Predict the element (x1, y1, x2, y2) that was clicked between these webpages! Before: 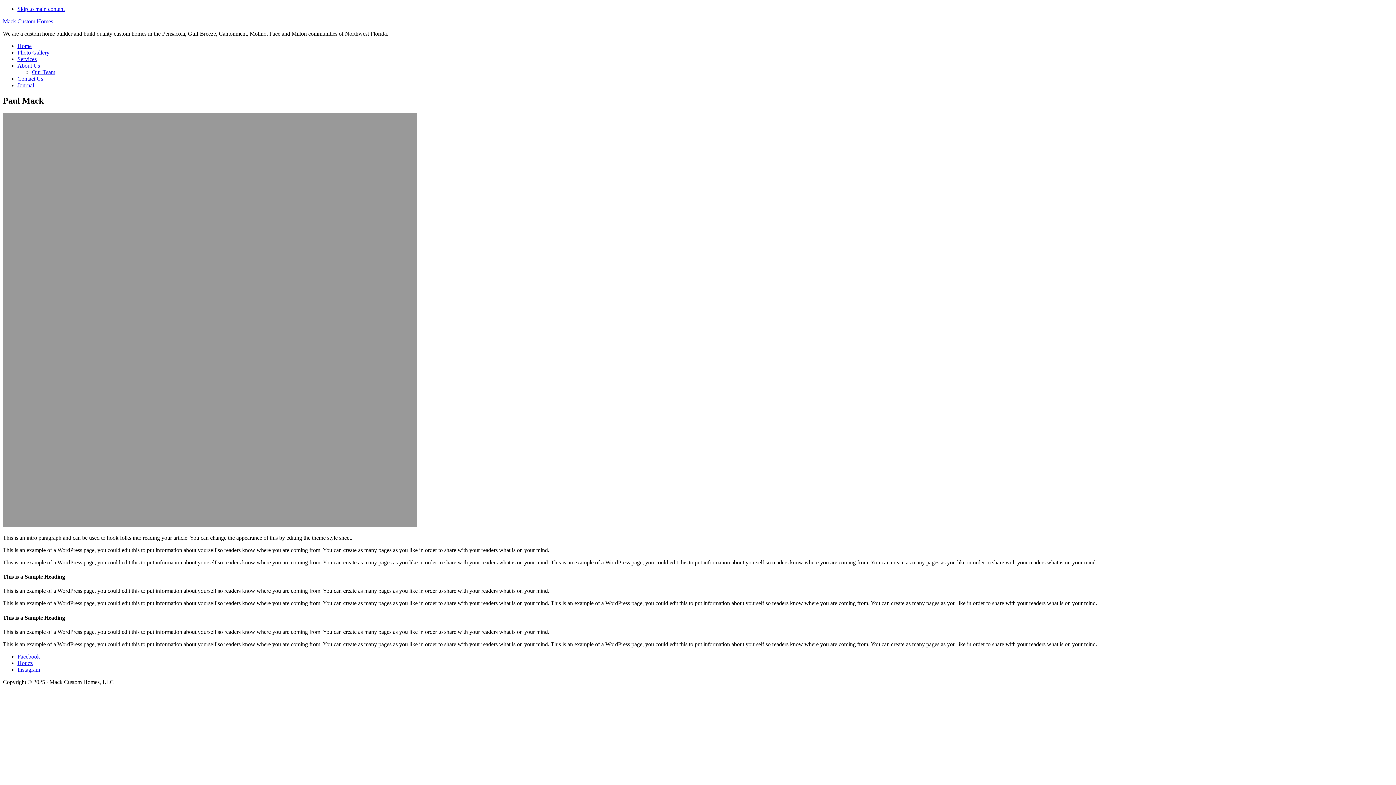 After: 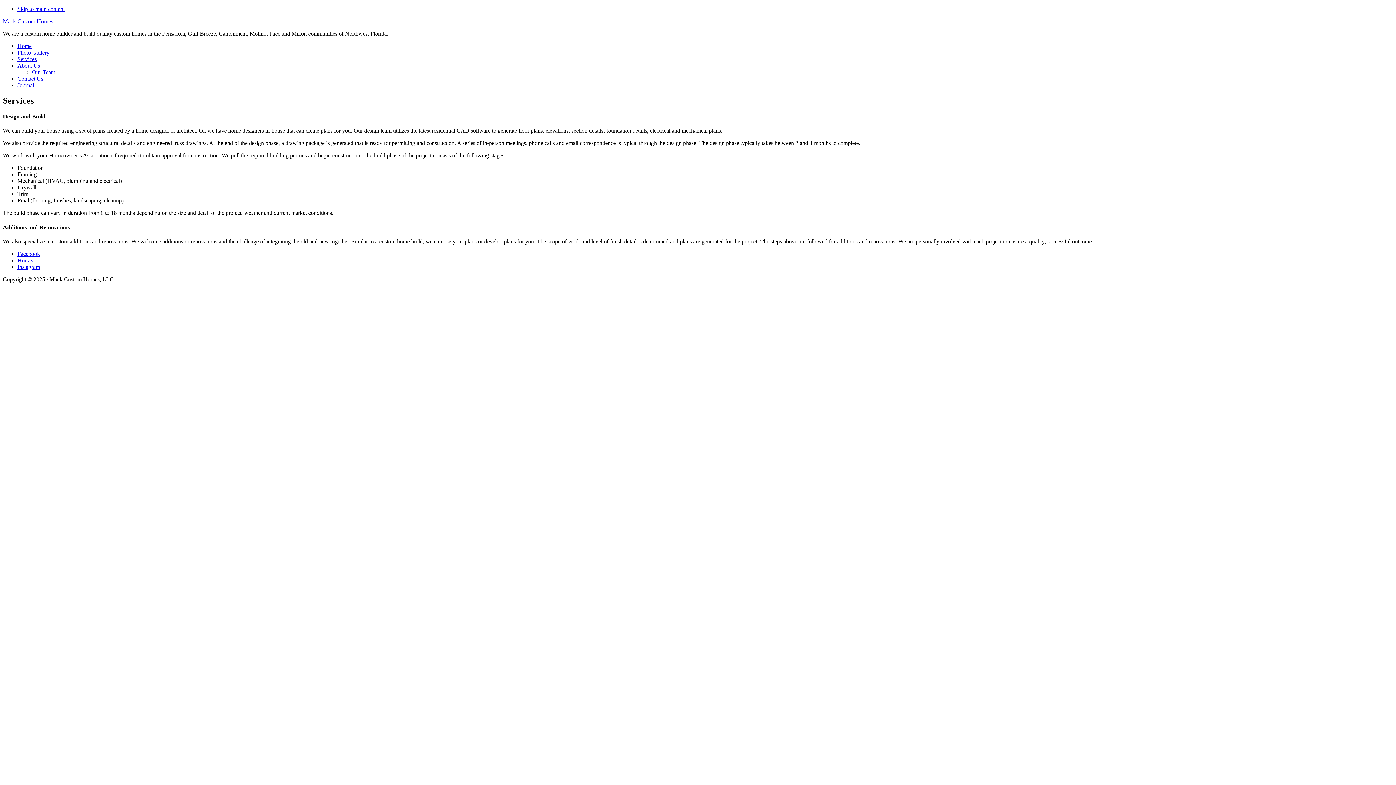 Action: label: Services bbox: (17, 56, 36, 62)